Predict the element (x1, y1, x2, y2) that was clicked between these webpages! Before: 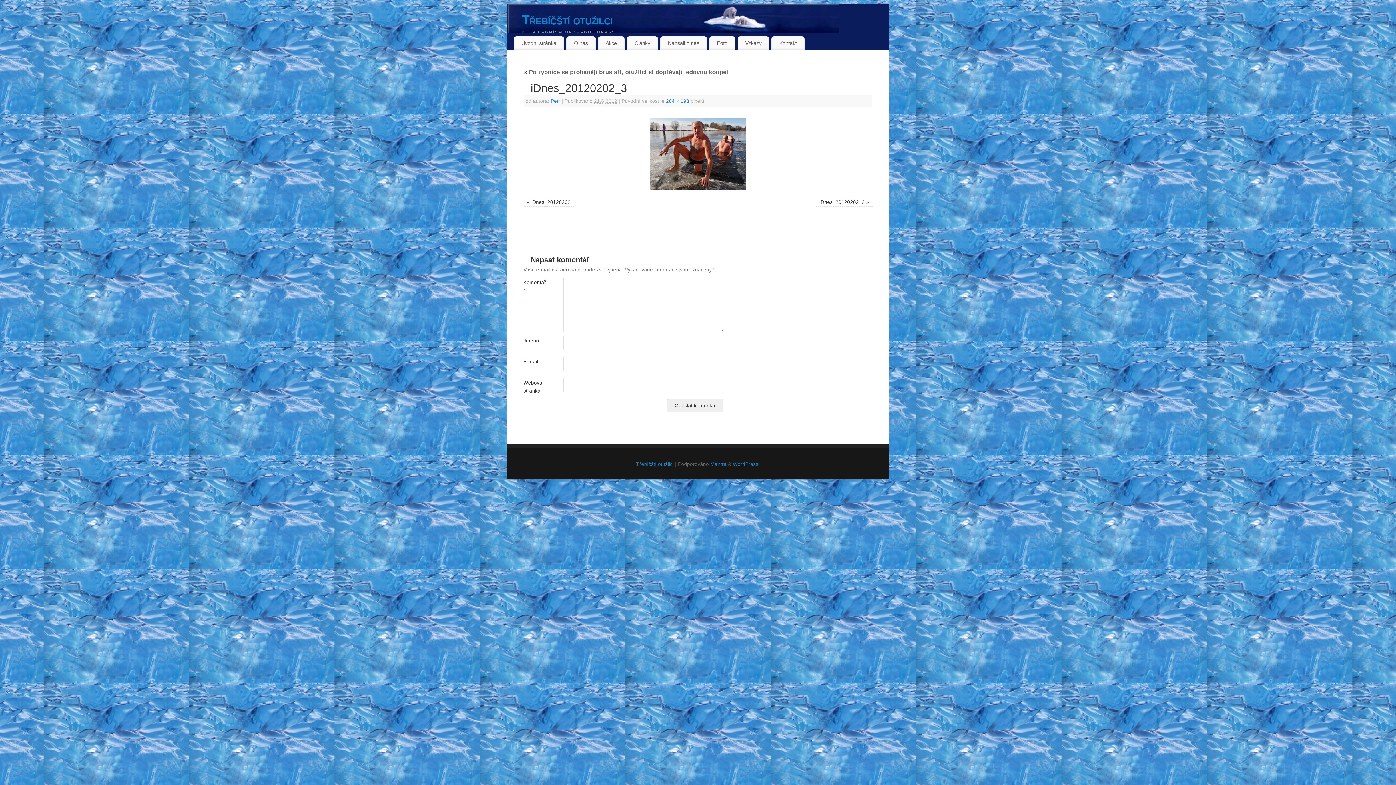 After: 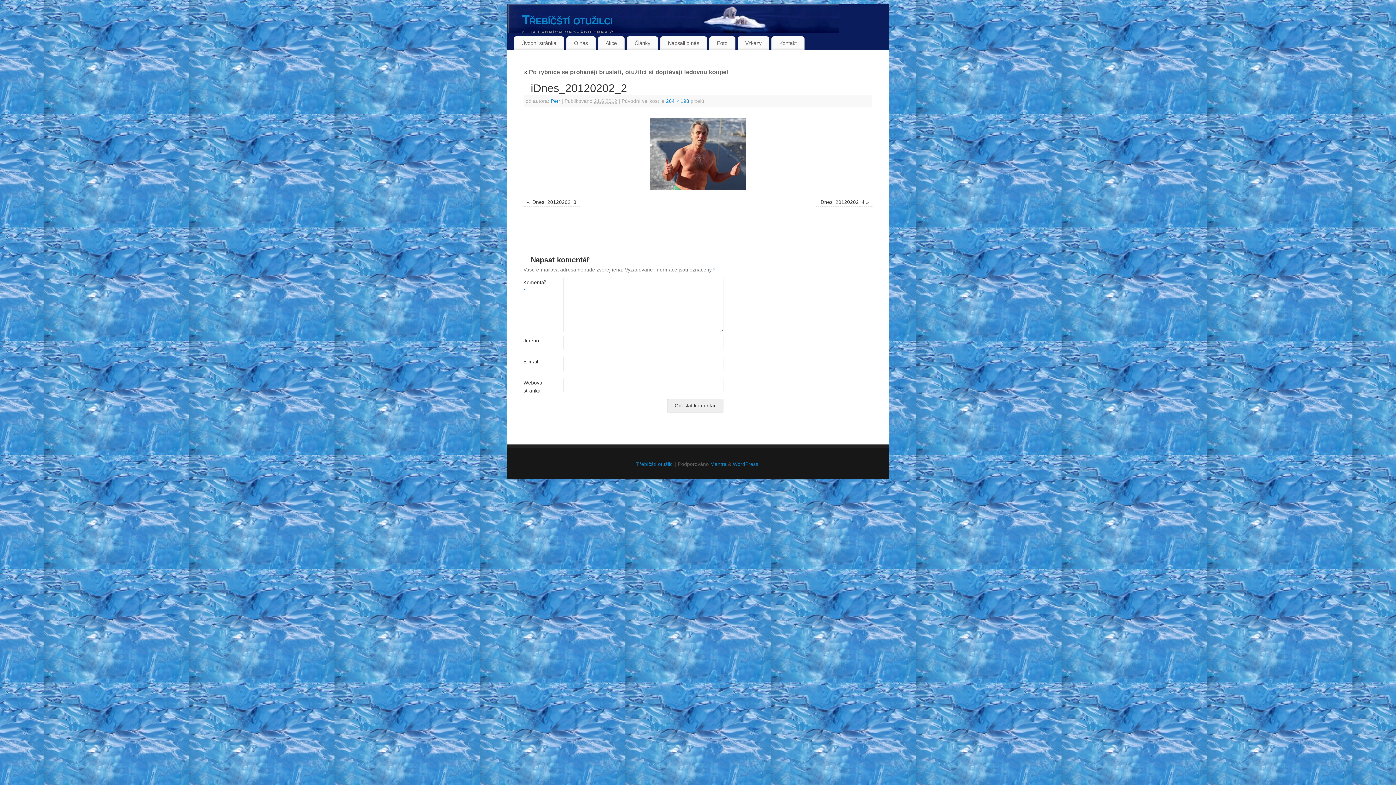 Action: bbox: (819, 199, 864, 205) label: iDnes_20120202_2